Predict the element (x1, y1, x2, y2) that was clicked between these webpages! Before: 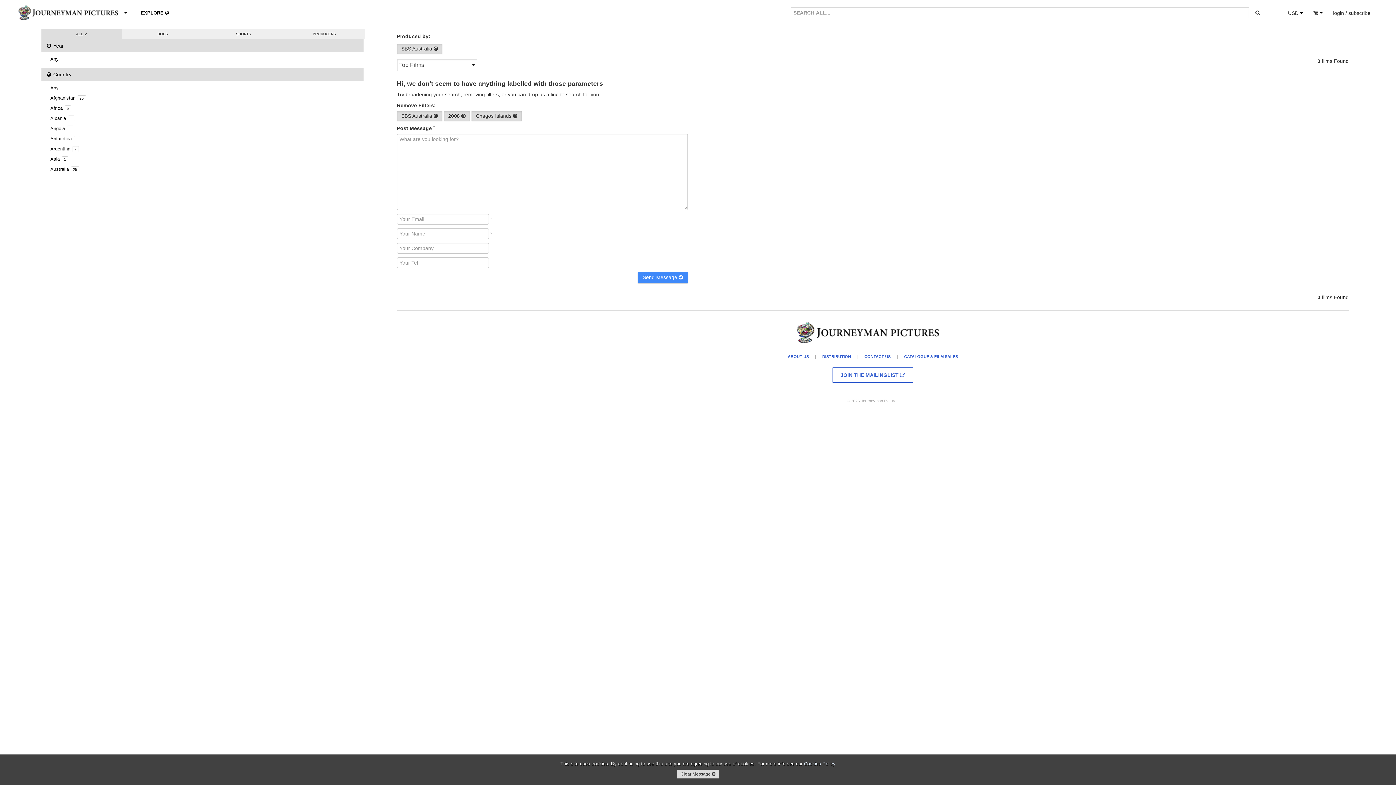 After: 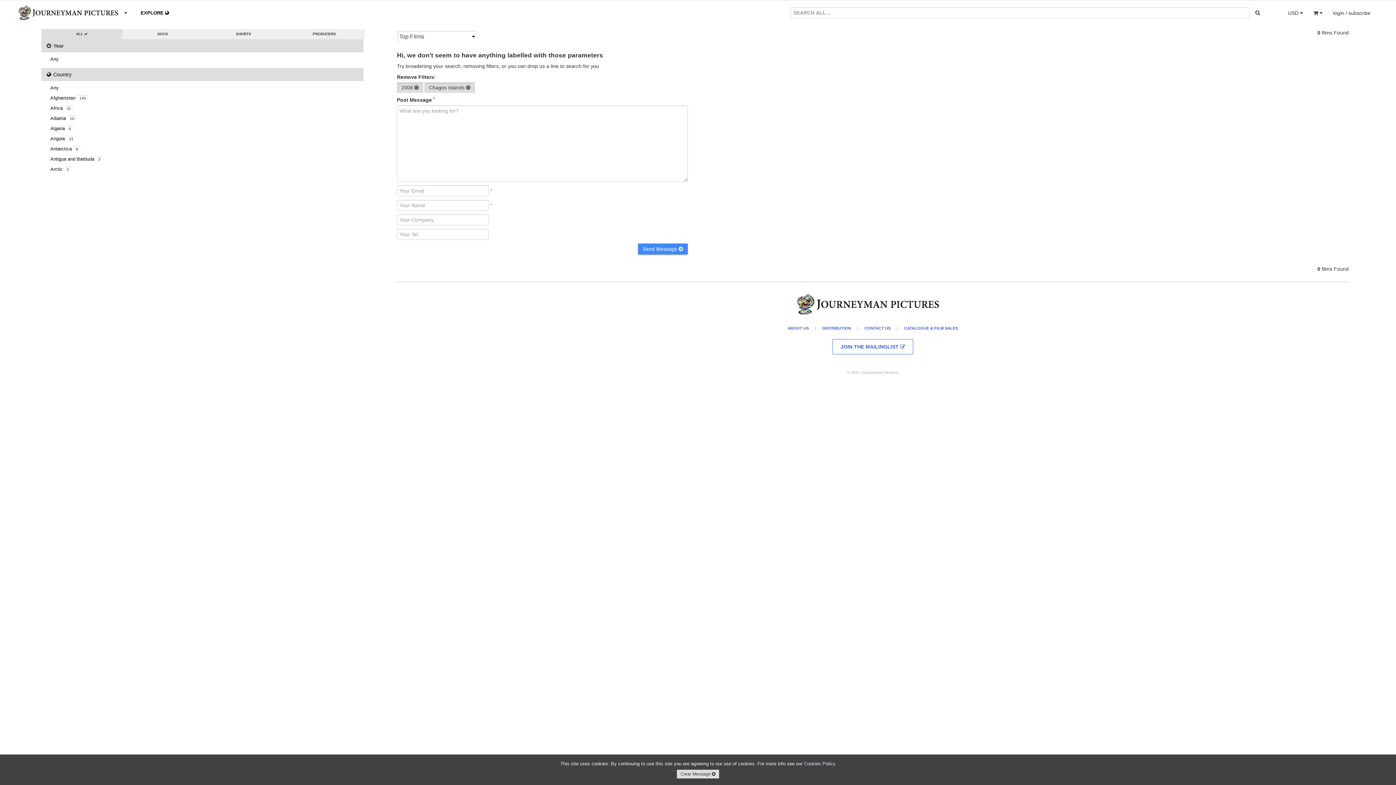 Action: label: SBS Australia  bbox: (397, 43, 442, 53)